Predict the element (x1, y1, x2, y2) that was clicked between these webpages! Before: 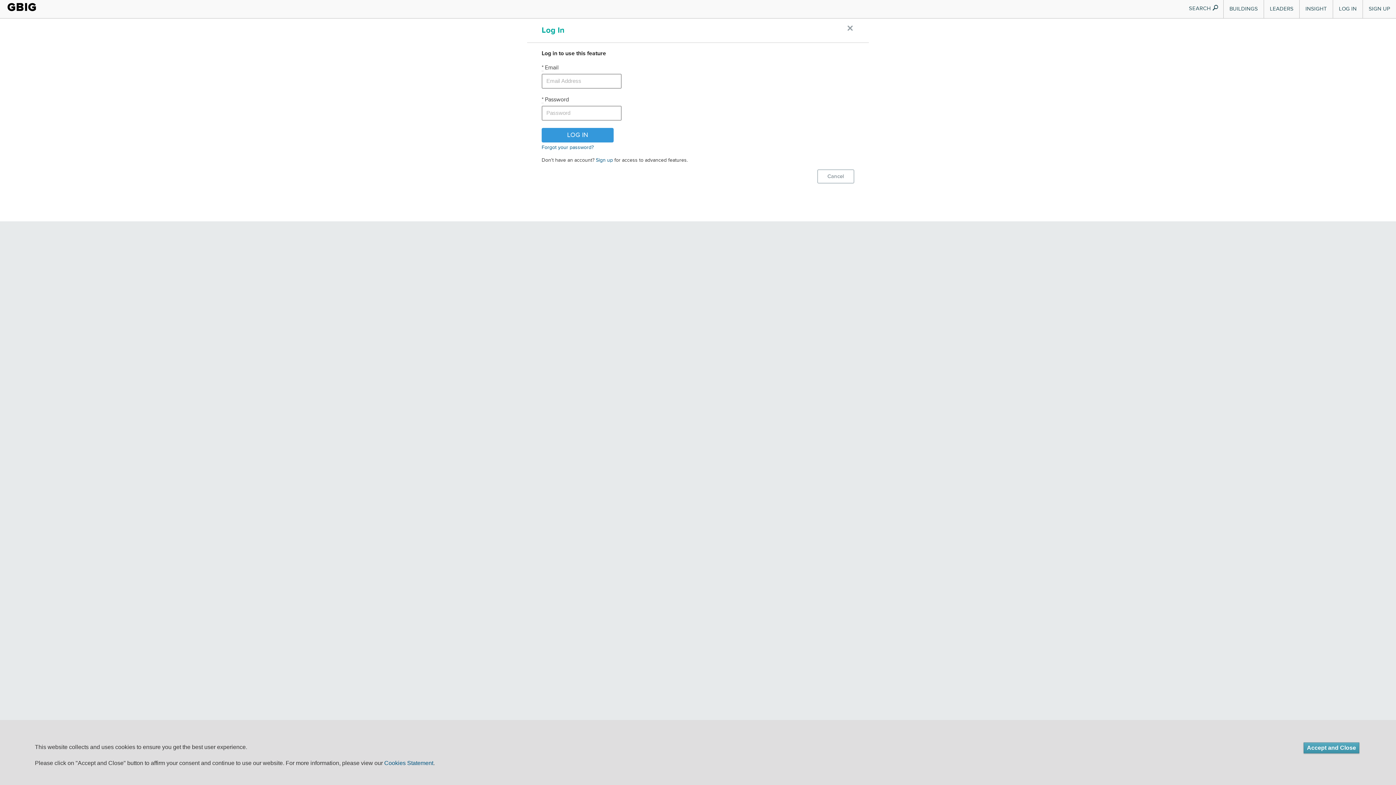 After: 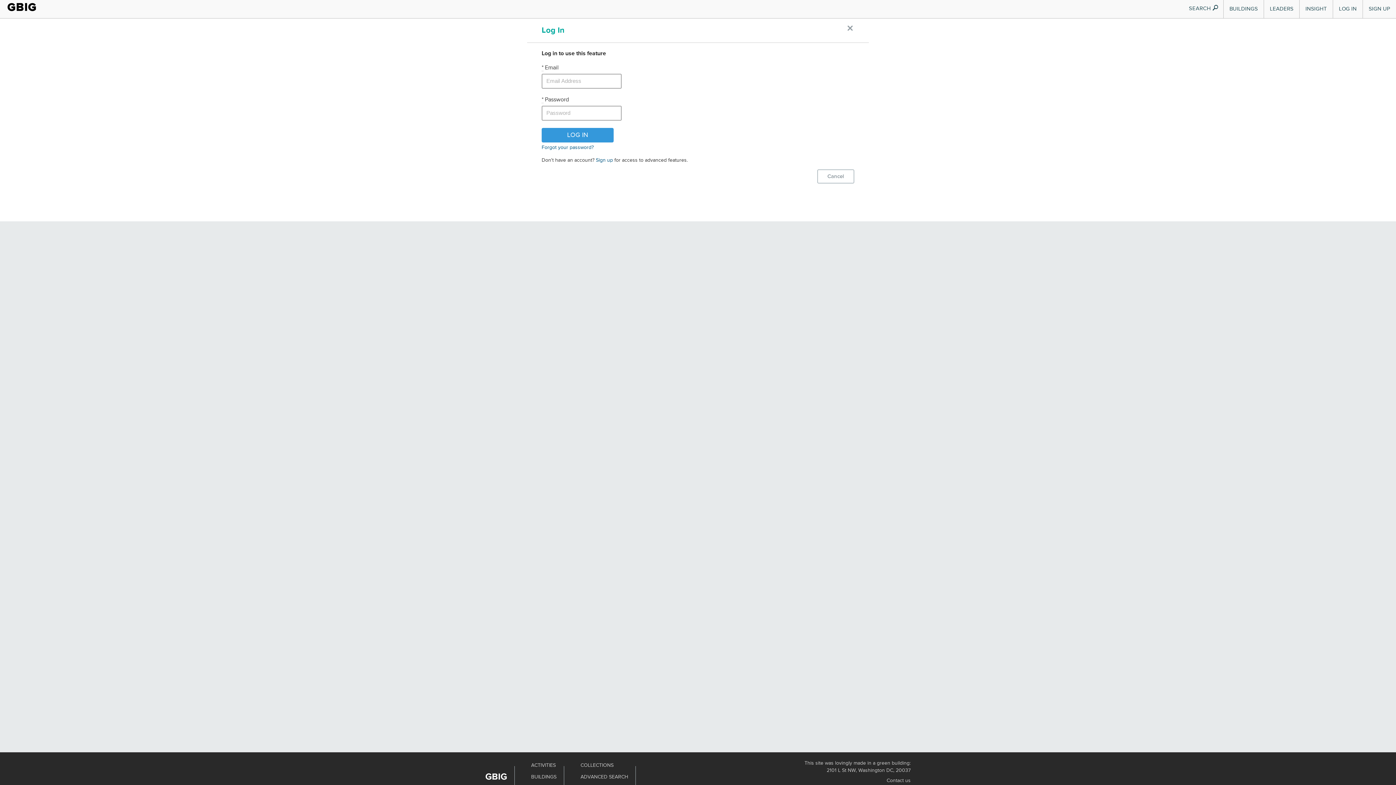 Action: bbox: (1304, 743, 1359, 753) label: Accept and Close